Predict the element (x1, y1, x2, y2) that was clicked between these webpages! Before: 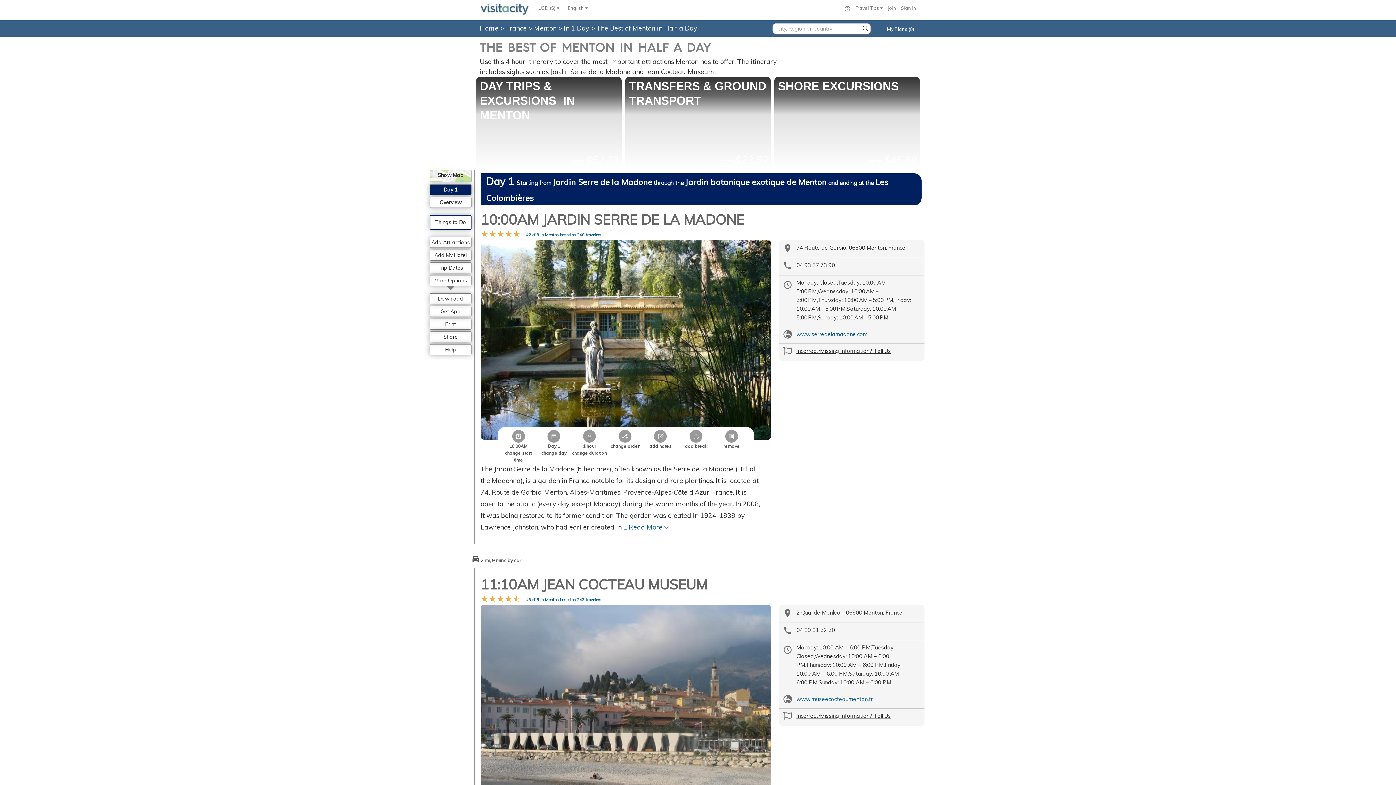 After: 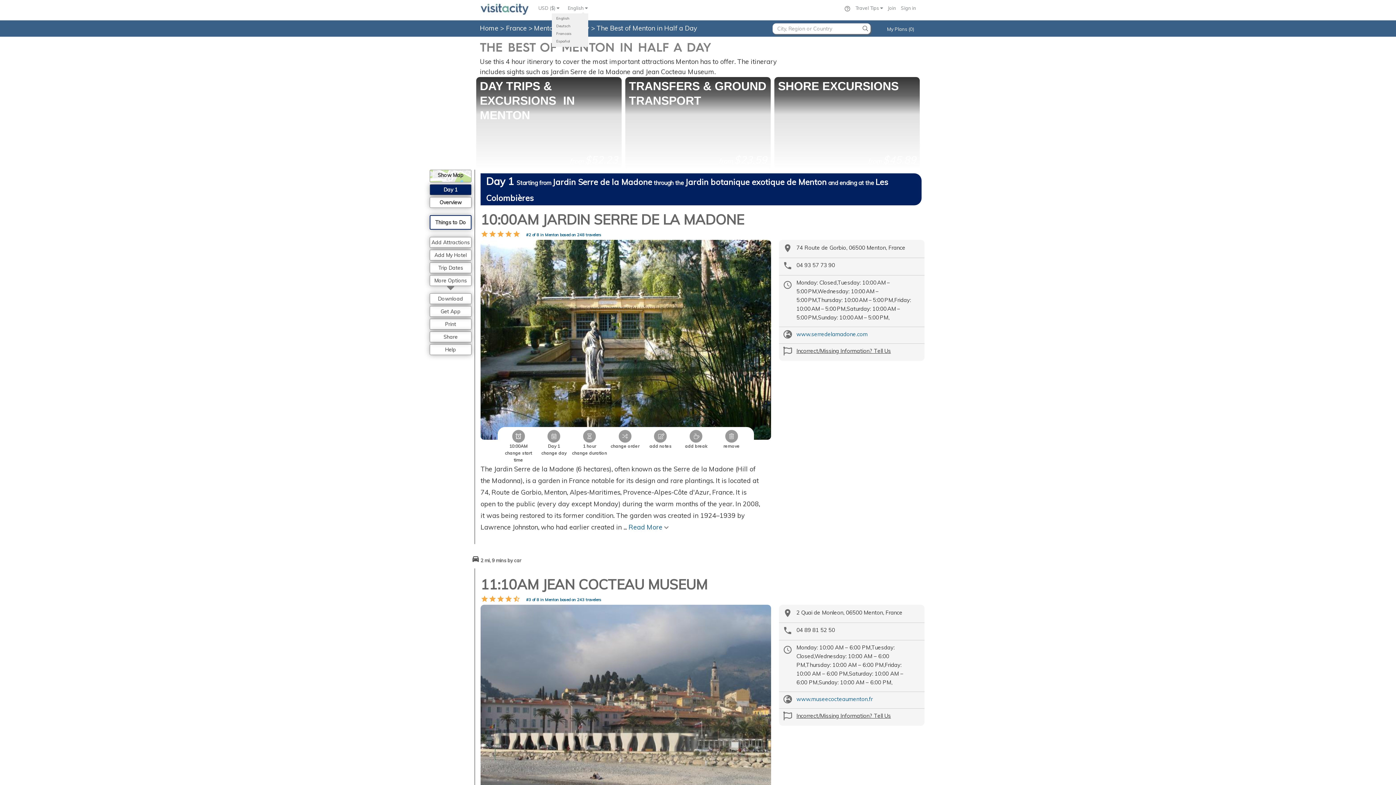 Action: bbox: (568, 5, 588, 10) label: English 